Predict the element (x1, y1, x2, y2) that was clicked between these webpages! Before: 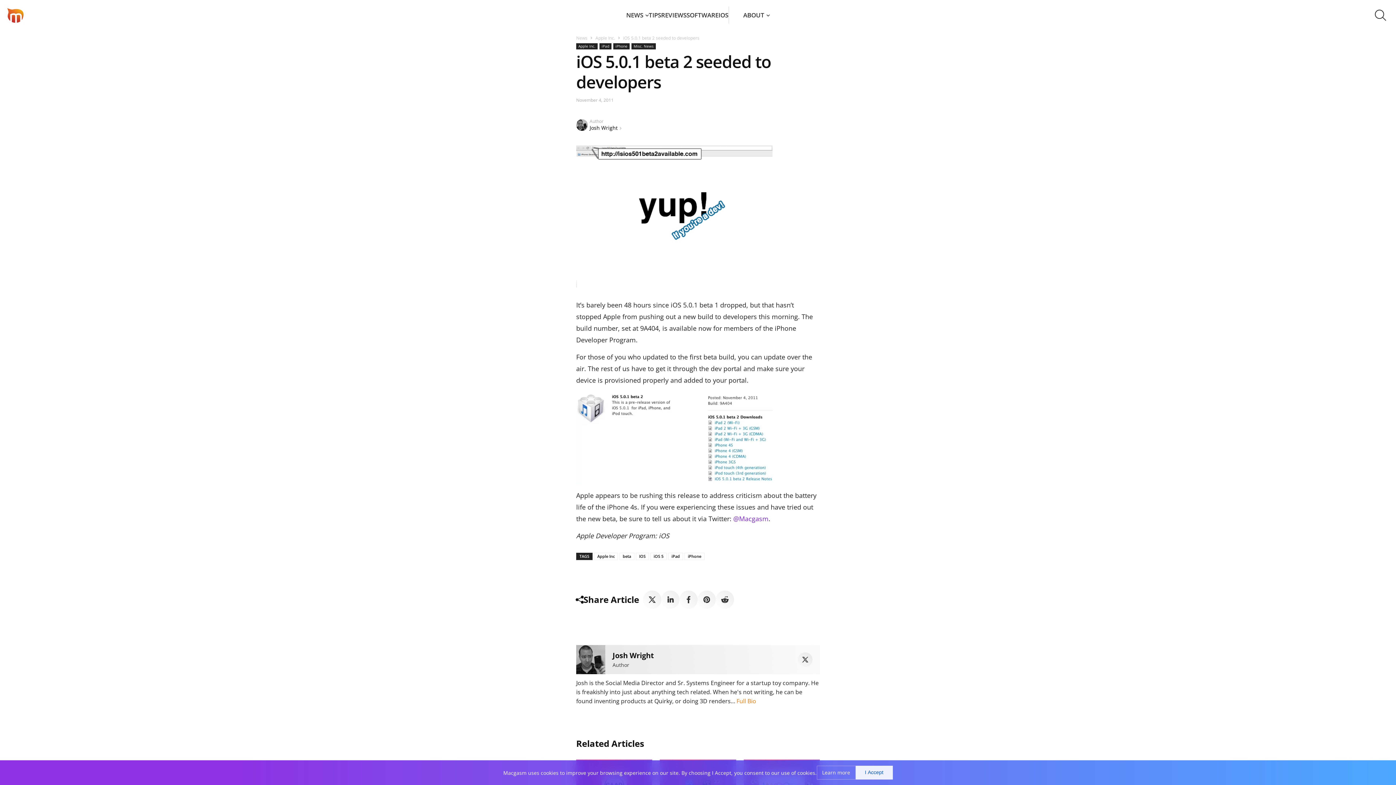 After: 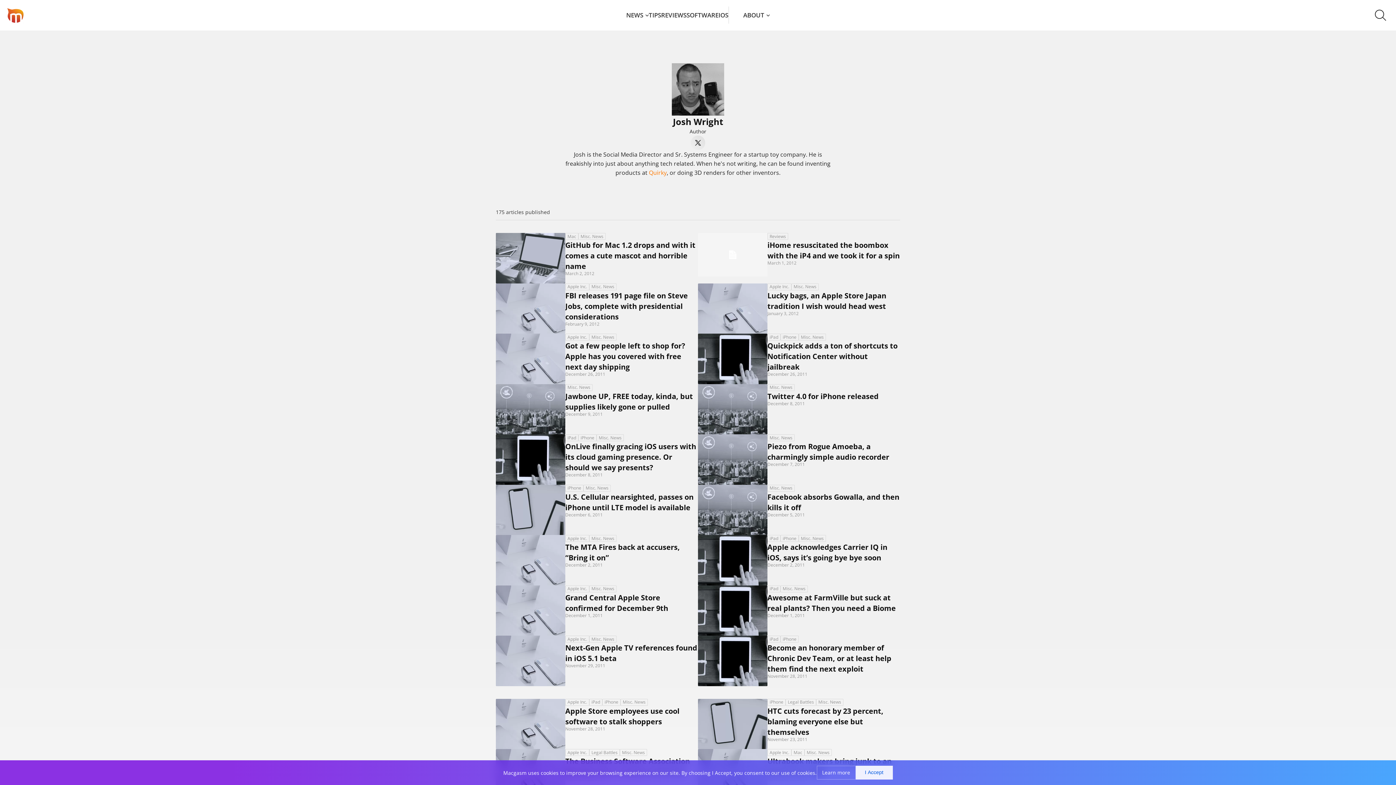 Action: bbox: (576, 645, 605, 674)